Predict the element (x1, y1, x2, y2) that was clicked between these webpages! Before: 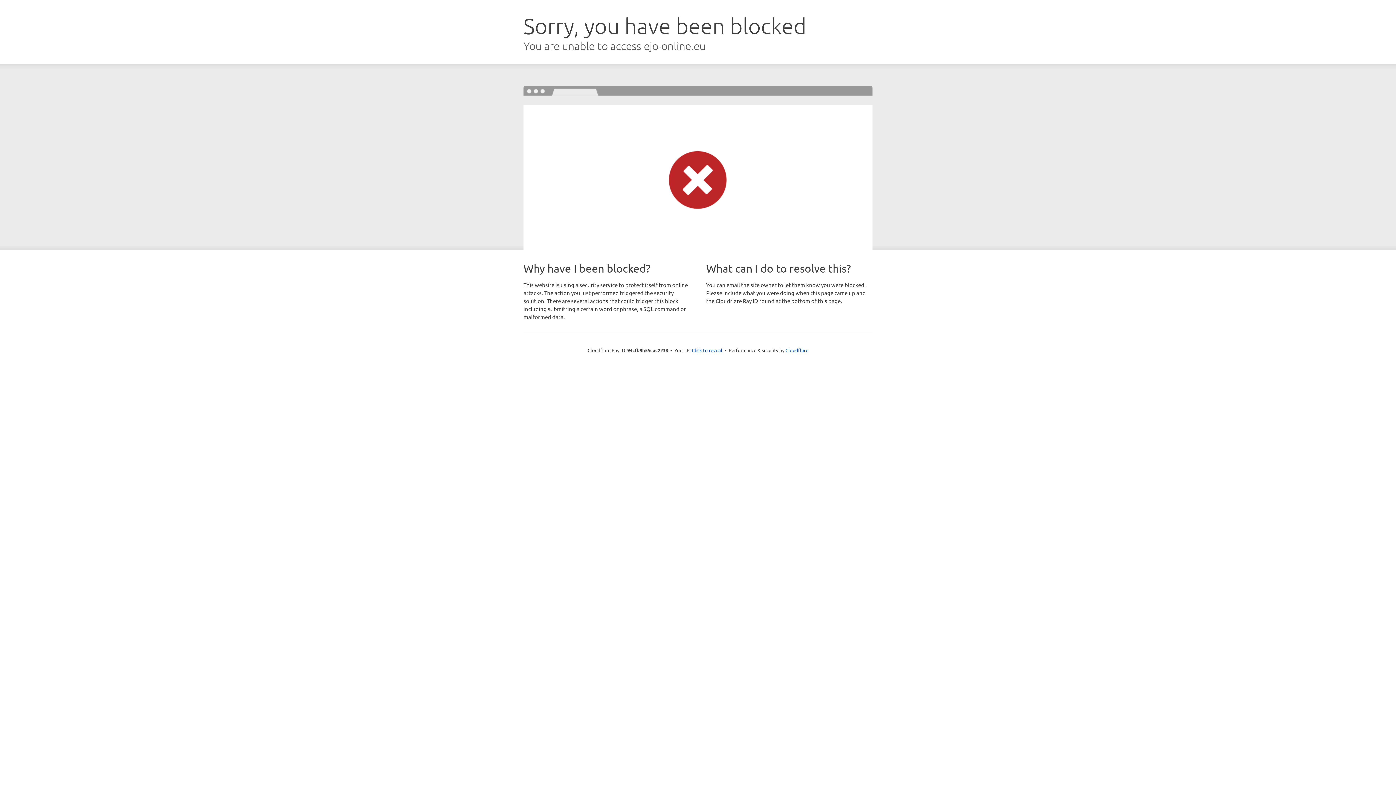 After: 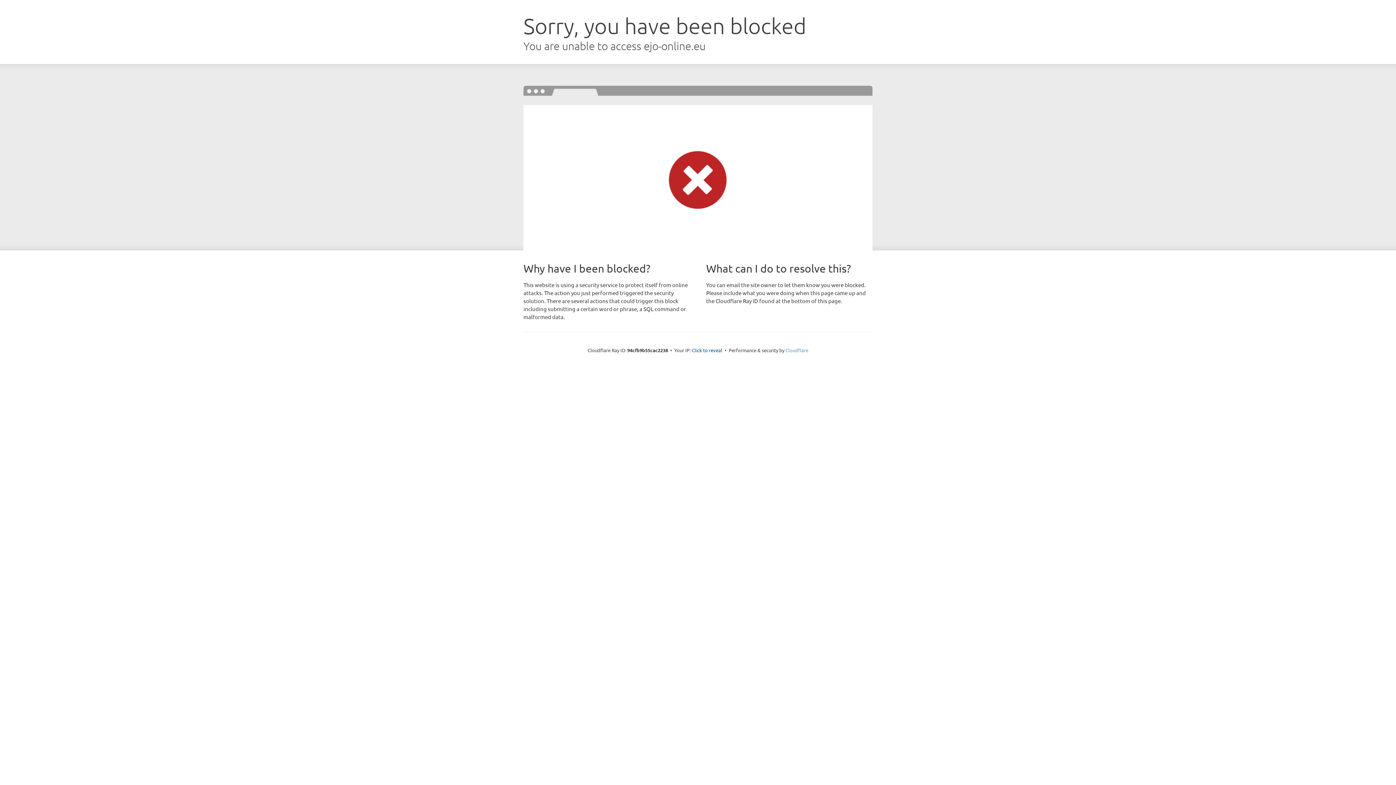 Action: label: Cloudflare bbox: (785, 347, 808, 353)